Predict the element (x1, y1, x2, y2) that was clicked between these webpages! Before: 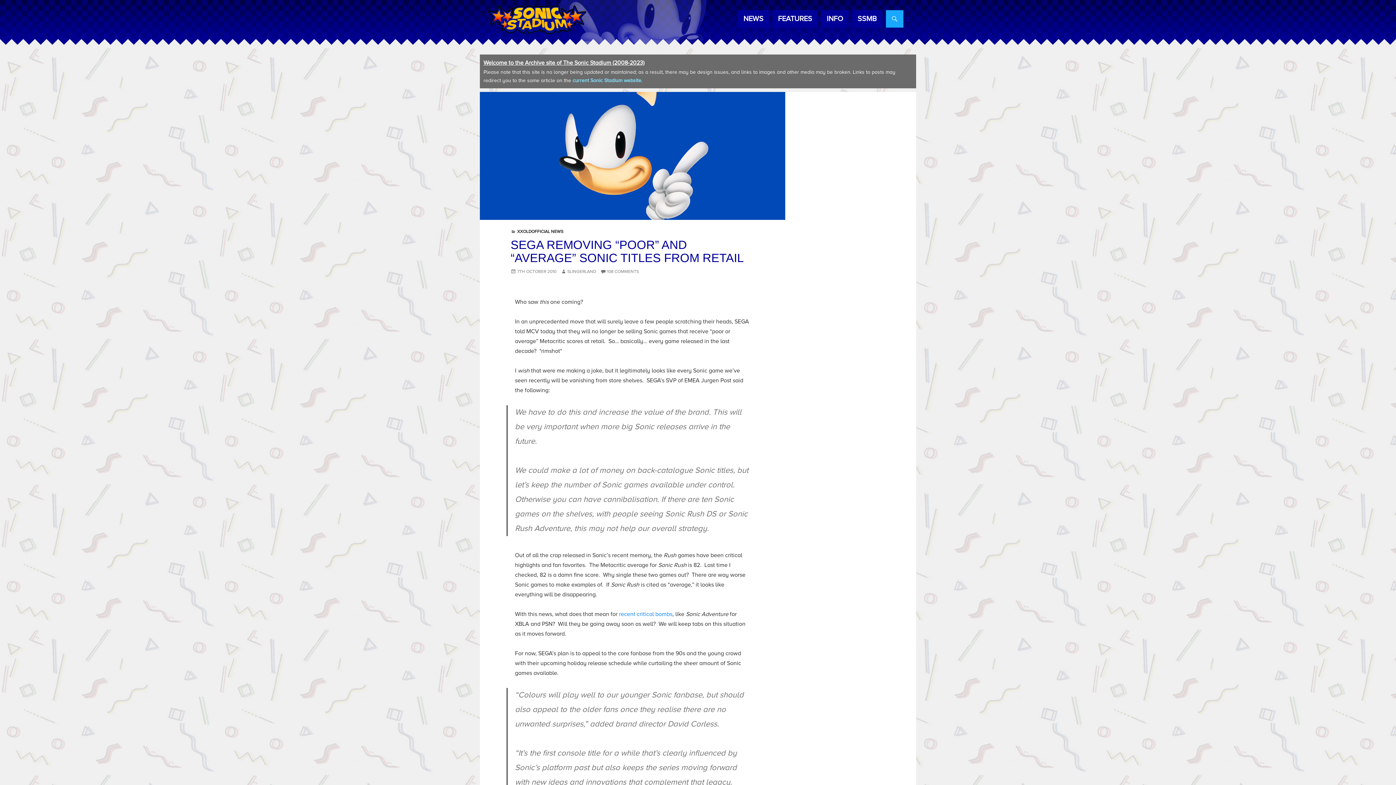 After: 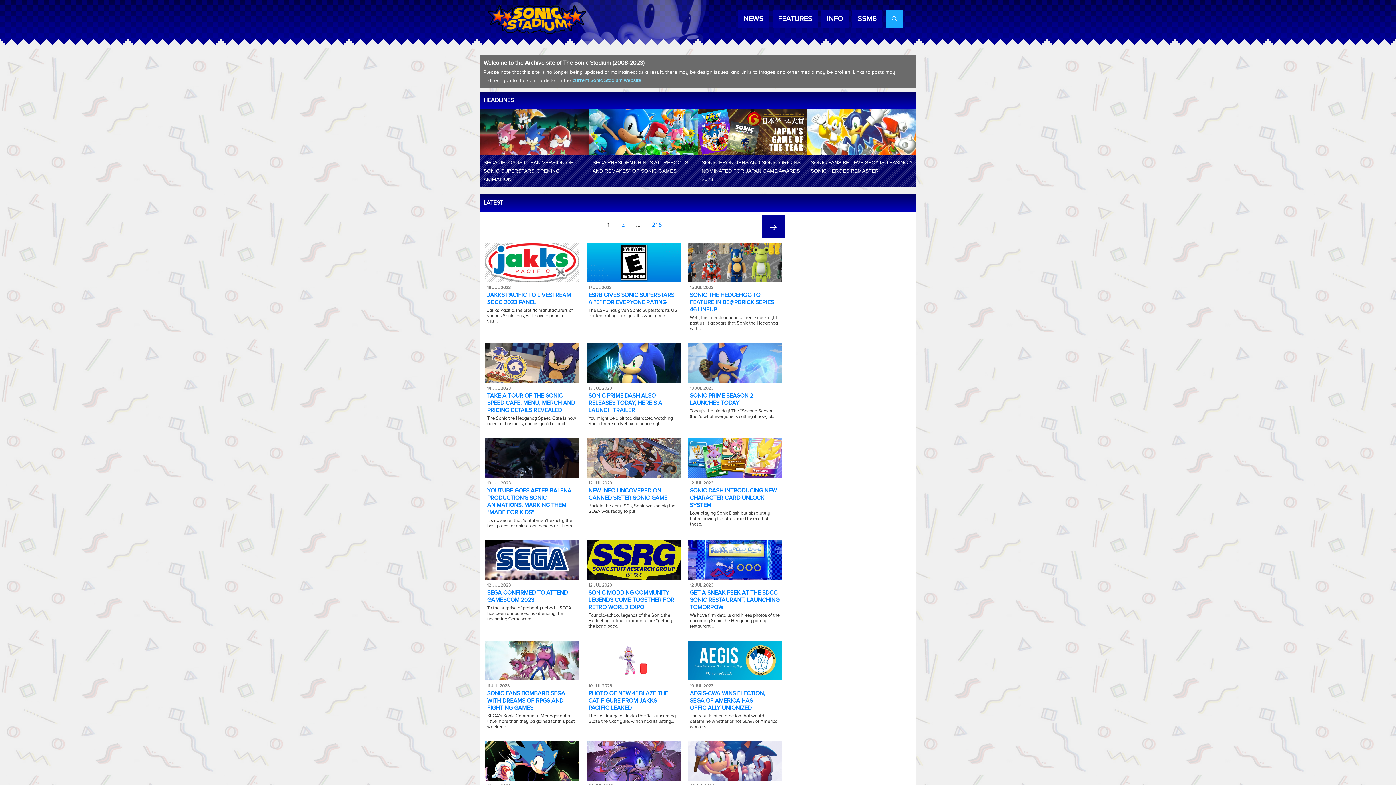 Action: bbox: (487, 15, 586, 22)